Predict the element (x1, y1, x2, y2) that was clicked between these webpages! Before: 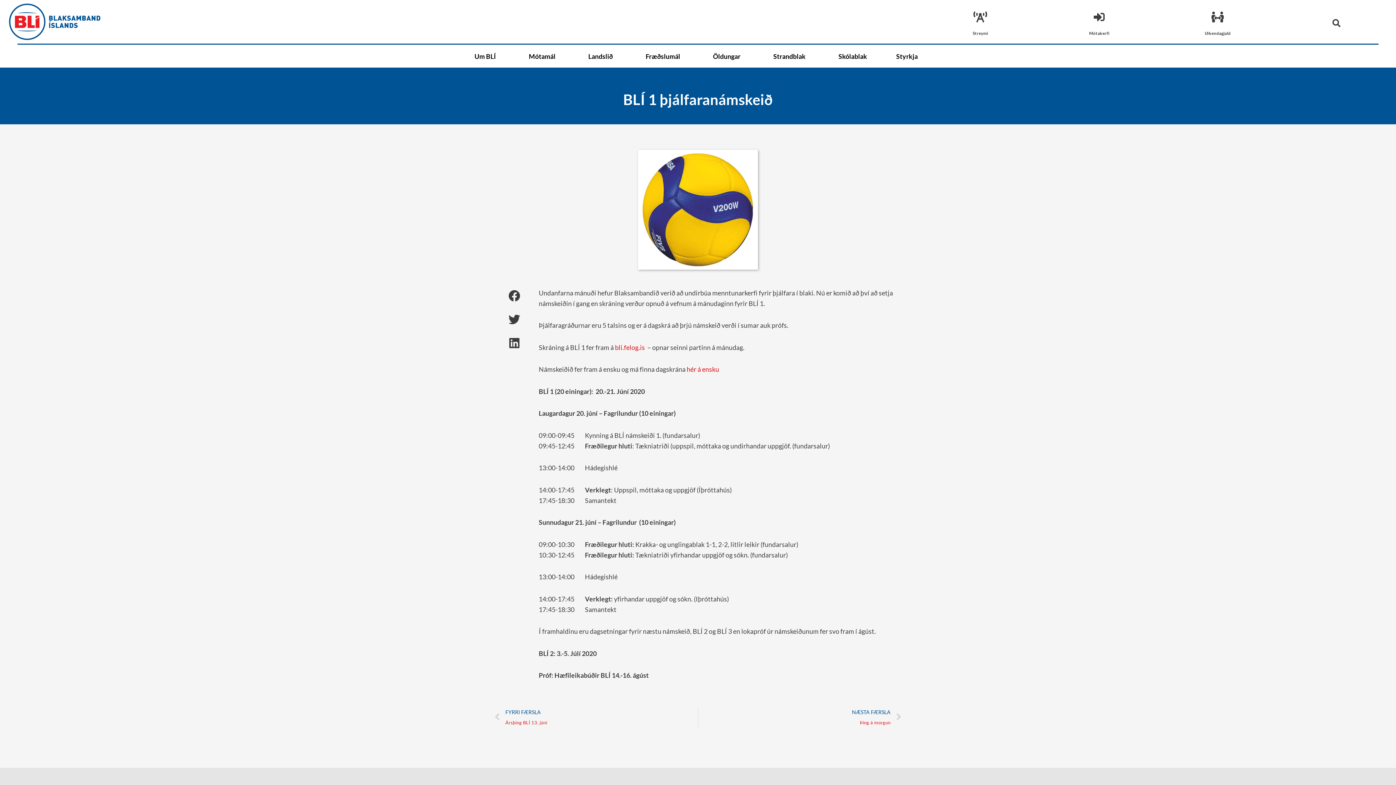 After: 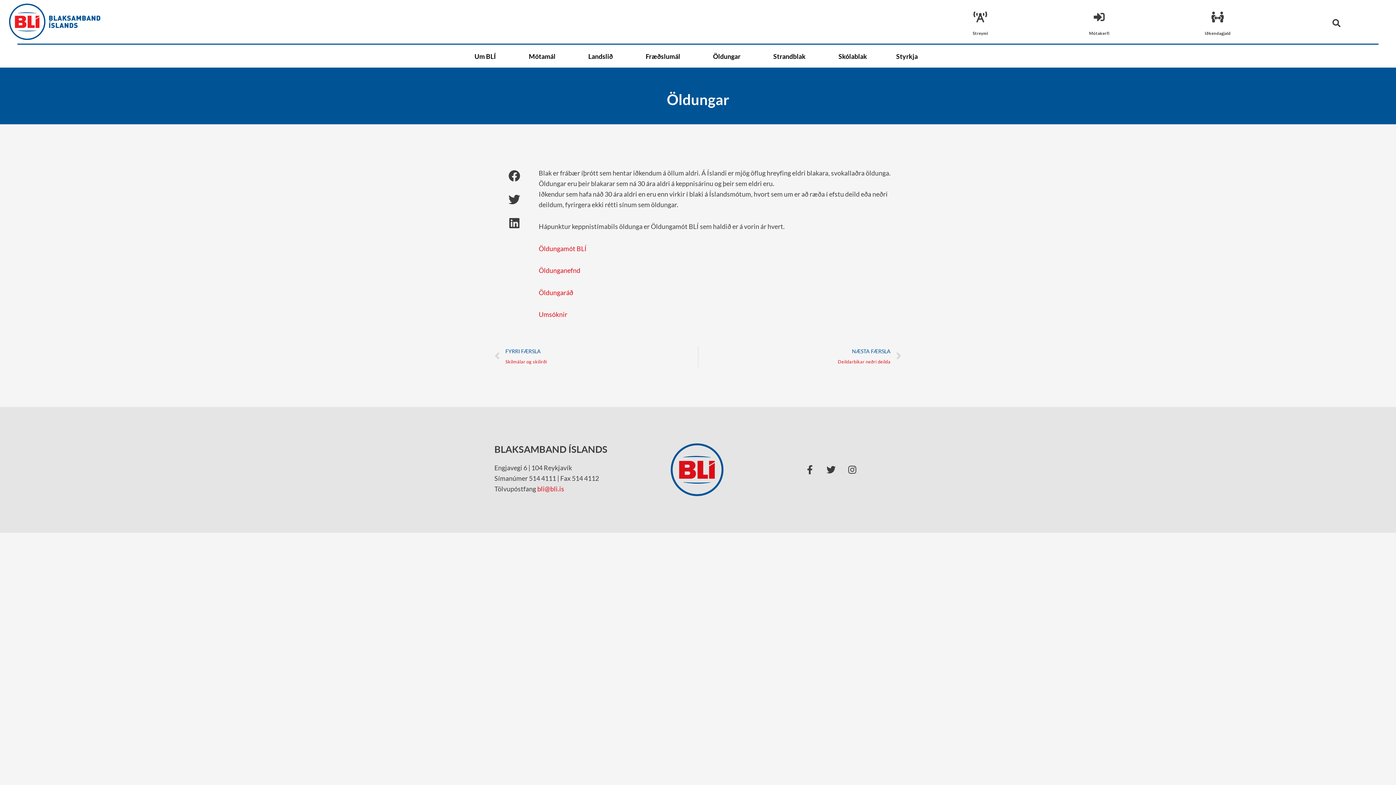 Action: bbox: (698, 52, 758, 60) label: Öldungar